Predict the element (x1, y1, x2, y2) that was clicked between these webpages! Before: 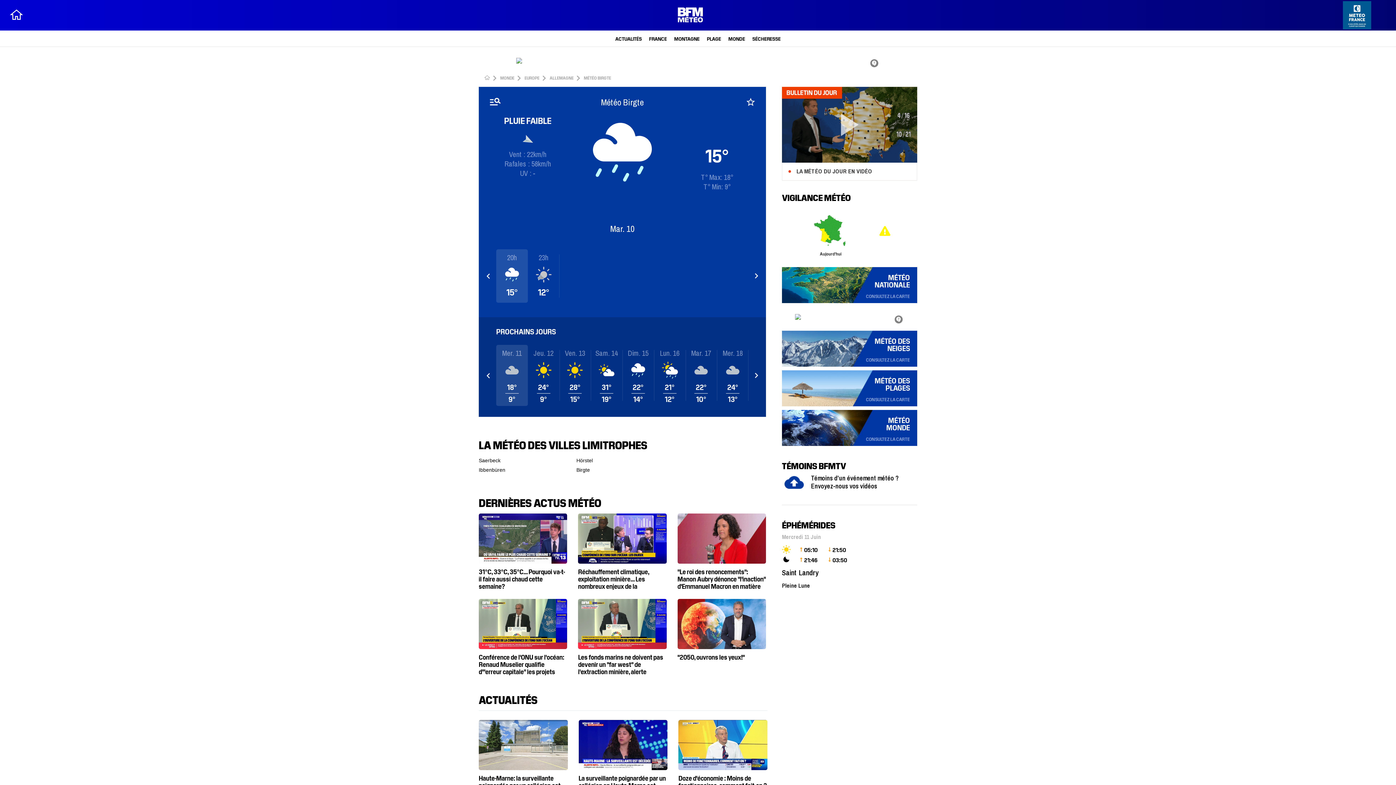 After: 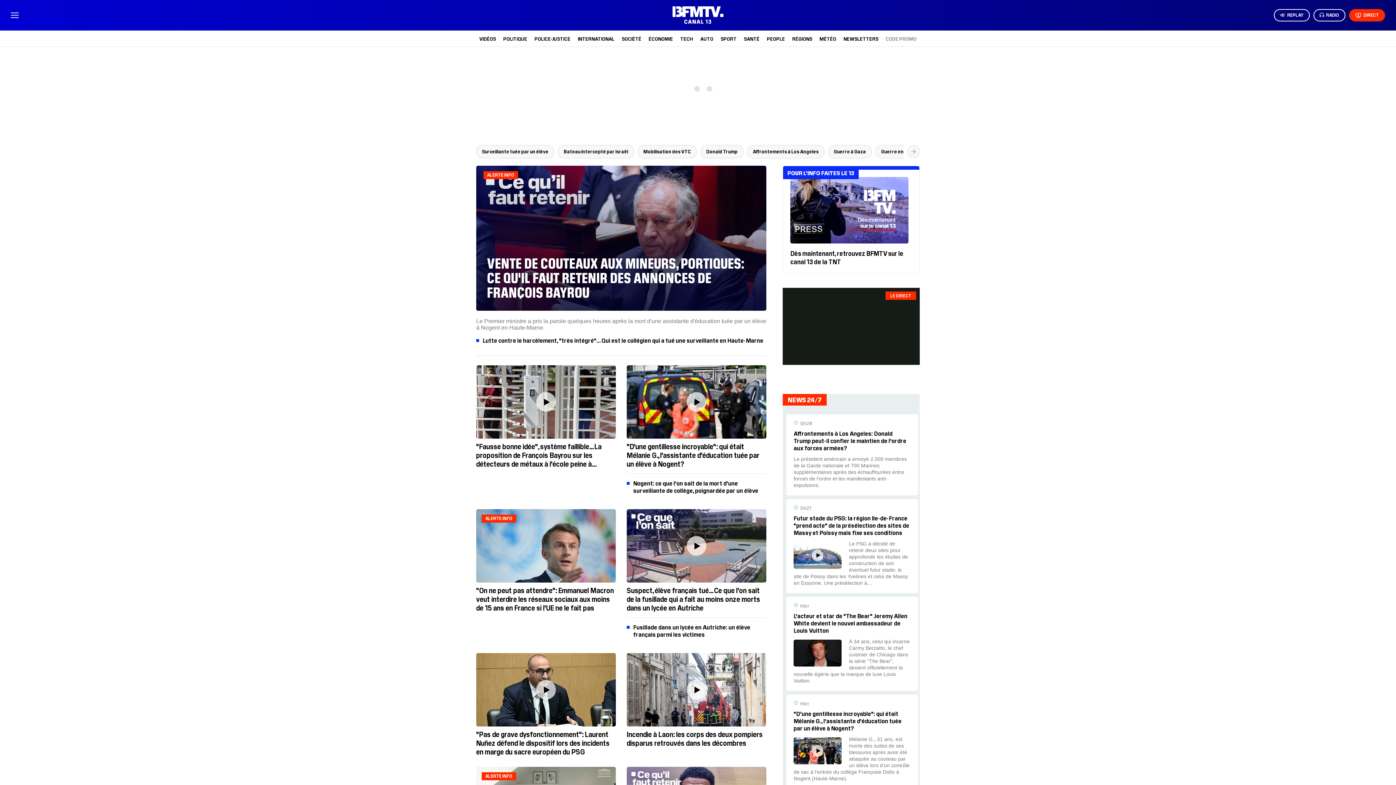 Action: label: ACCUEIL bbox: (484, 75, 490, 80)